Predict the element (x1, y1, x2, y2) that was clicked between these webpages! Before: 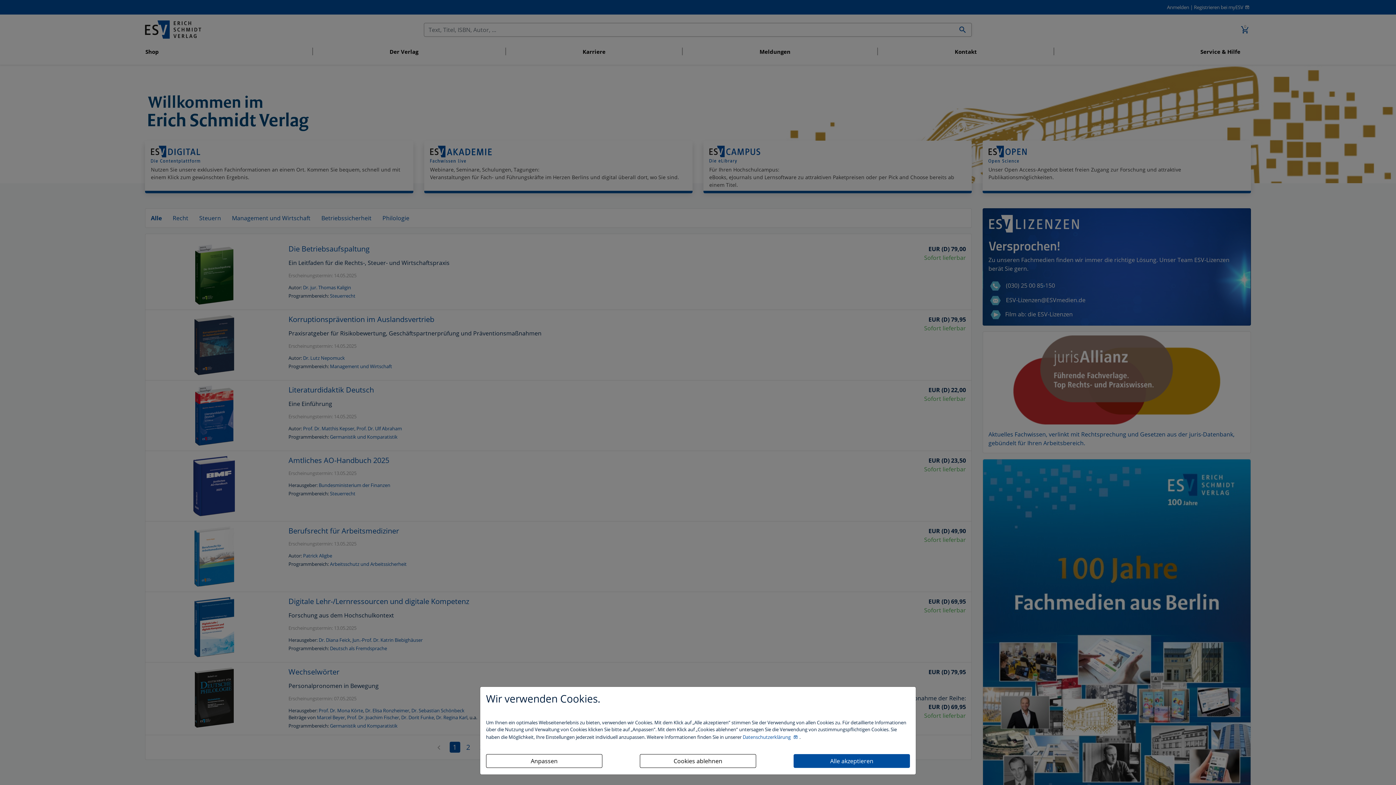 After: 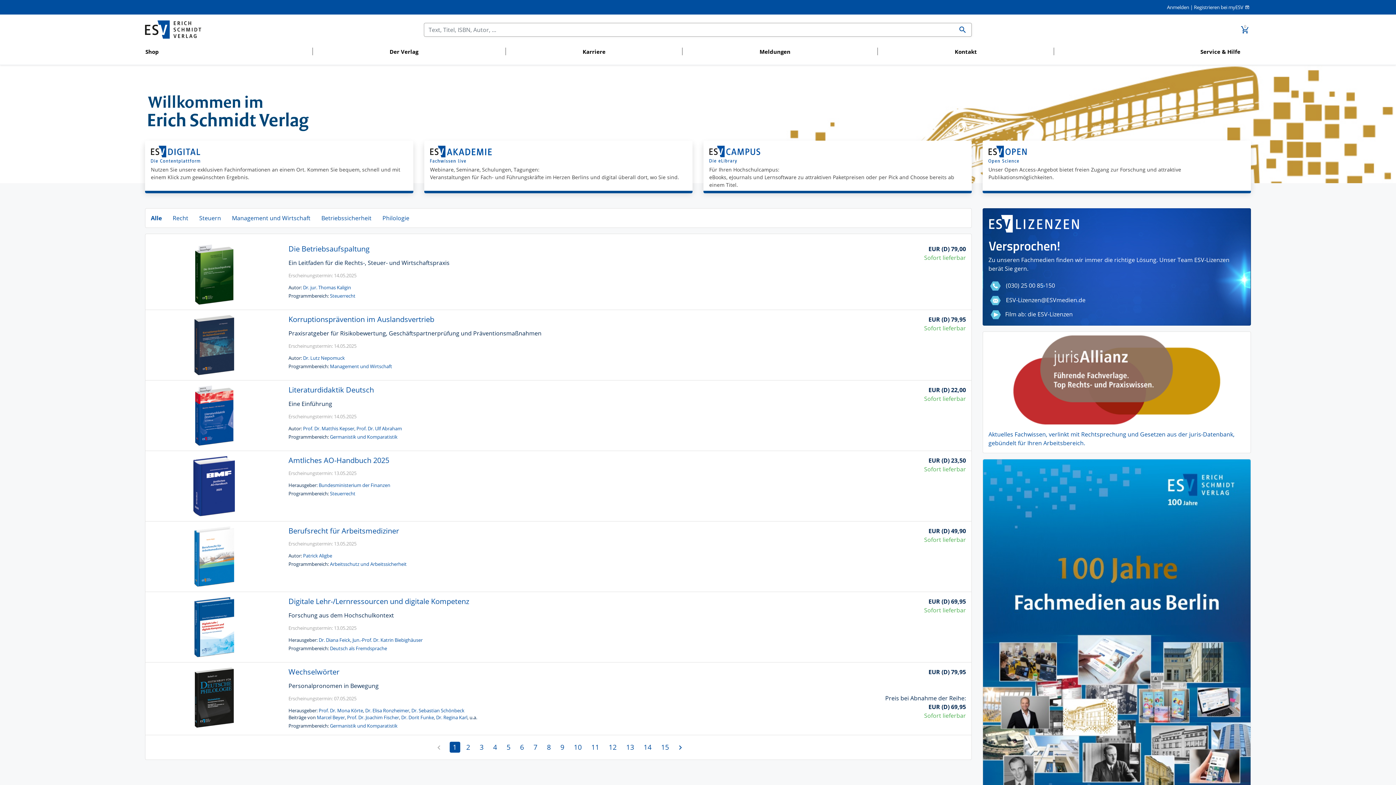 Action: label: Alle akzeptieren bbox: (793, 754, 910, 768)